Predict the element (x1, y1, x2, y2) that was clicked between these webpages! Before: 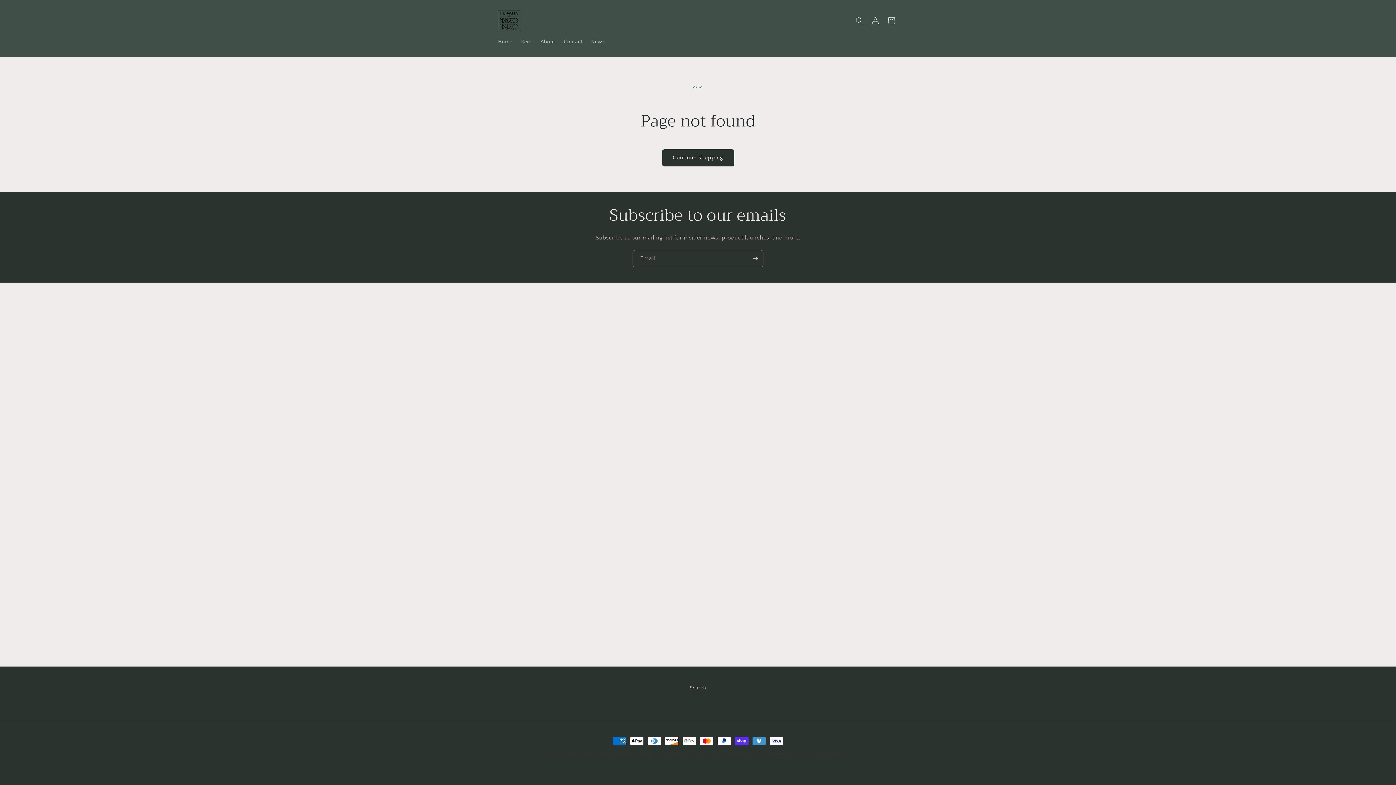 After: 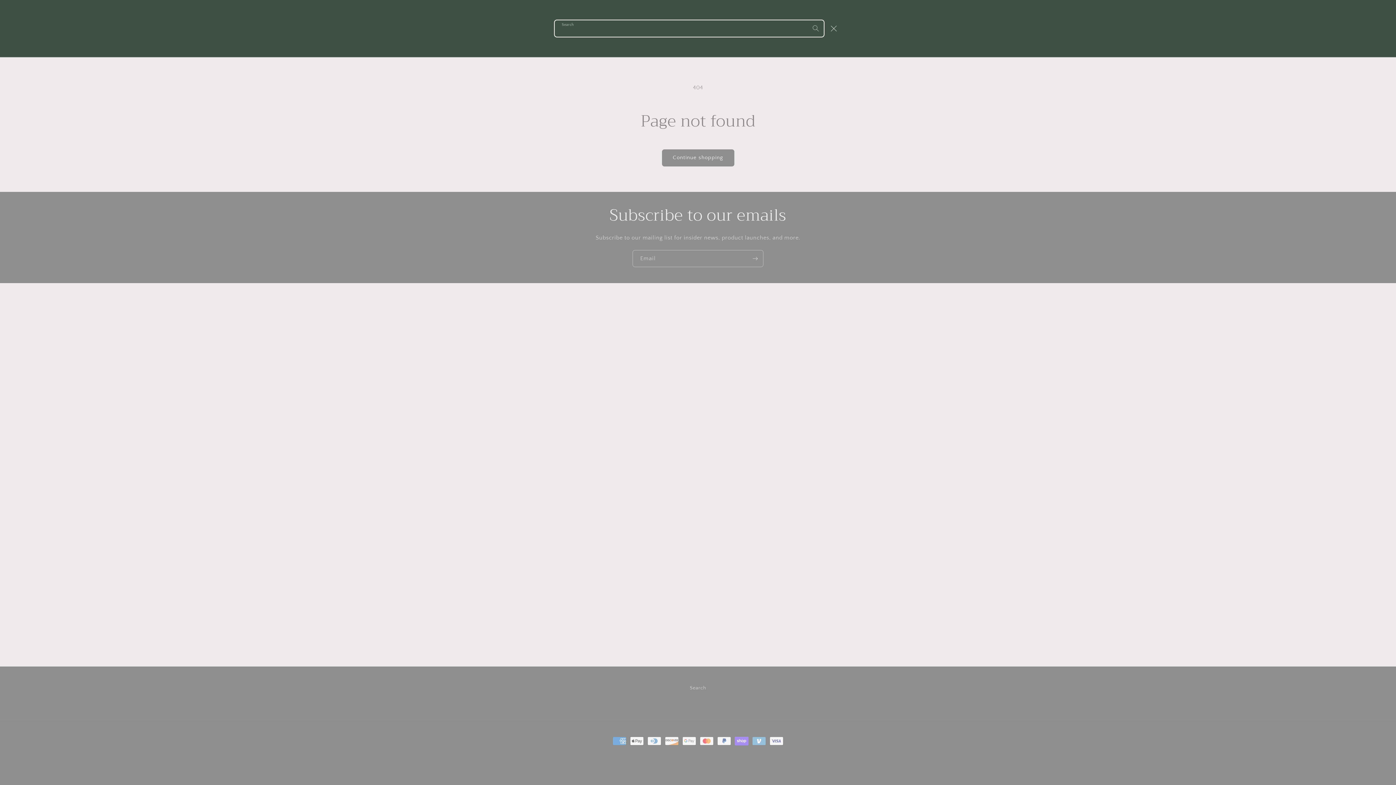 Action: bbox: (851, 12, 867, 28) label: Search